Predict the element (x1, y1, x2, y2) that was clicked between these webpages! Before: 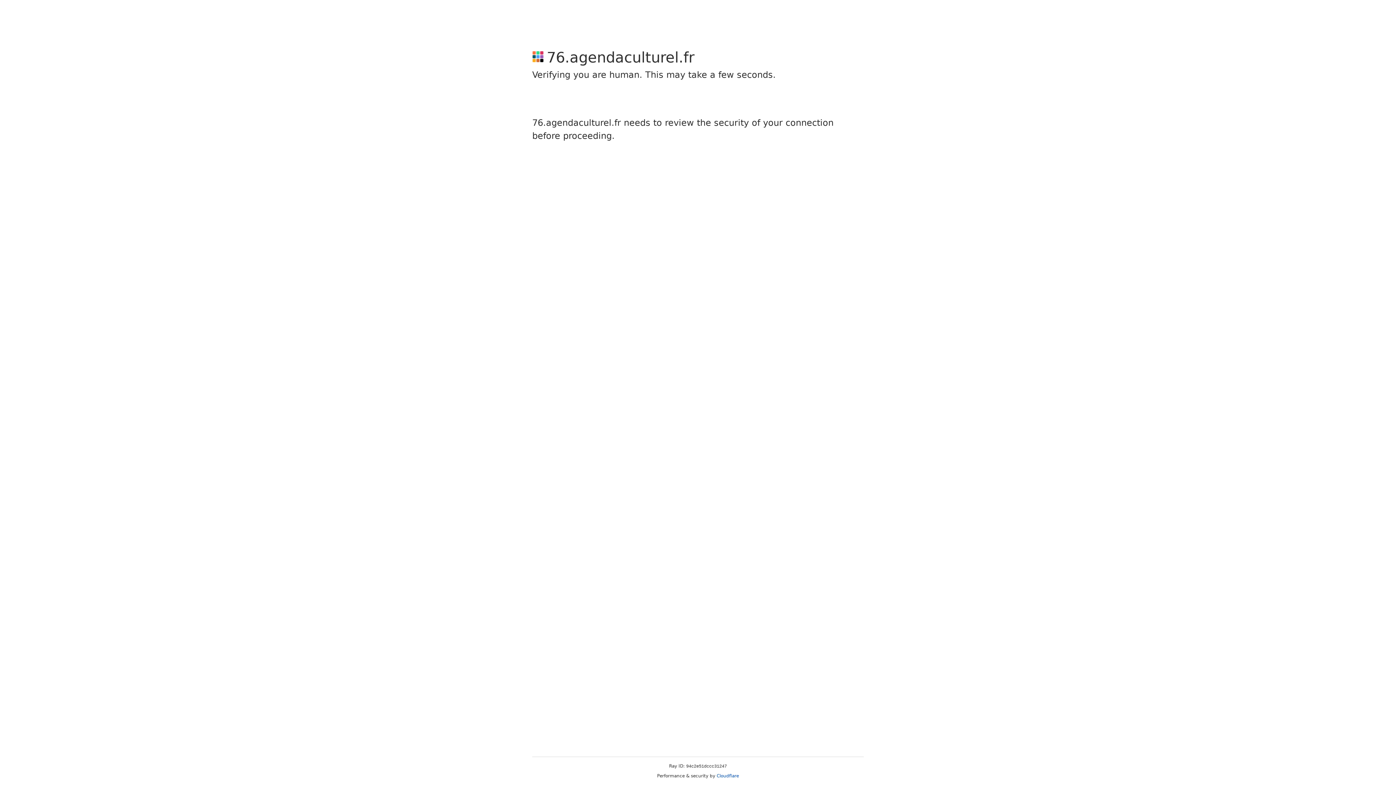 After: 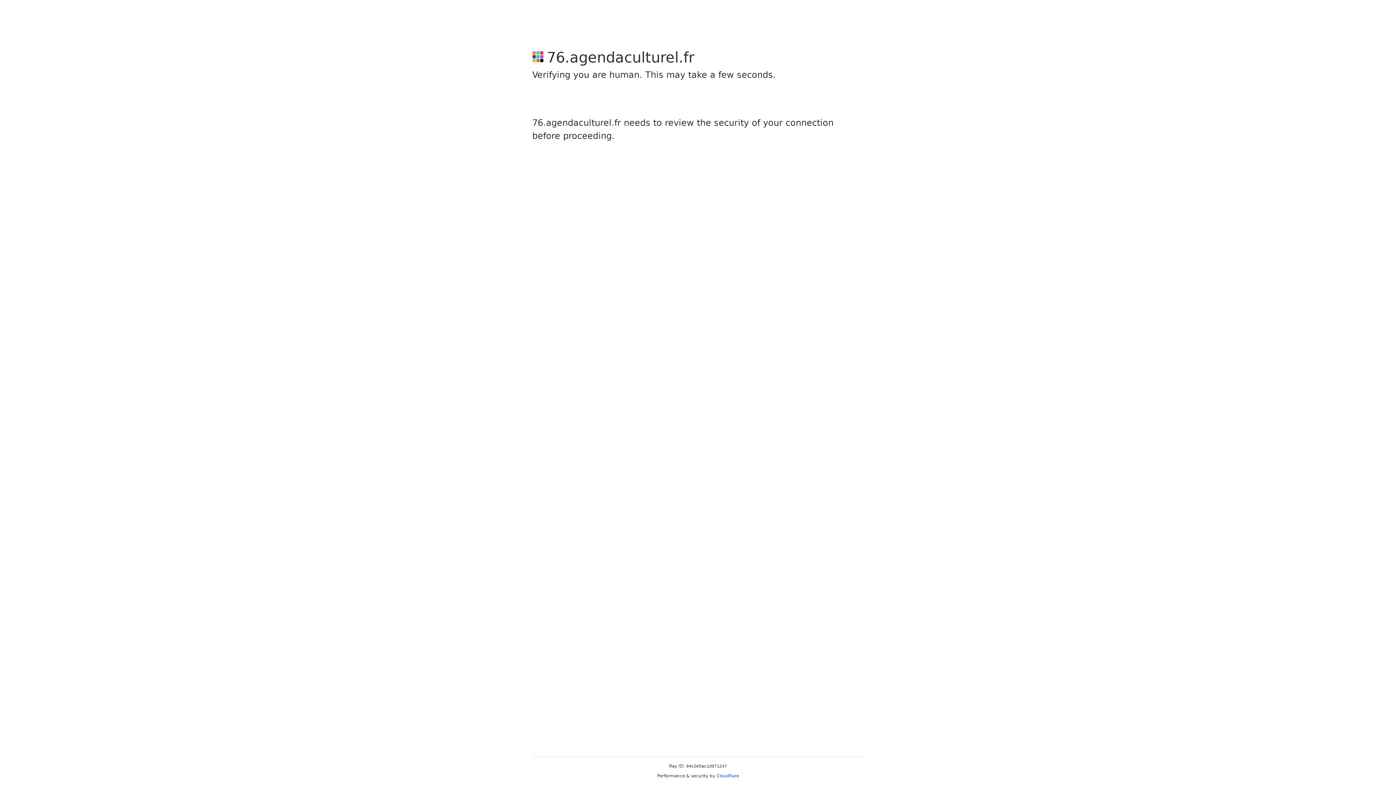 Action: bbox: (716, 773, 739, 778) label: Cloudflare